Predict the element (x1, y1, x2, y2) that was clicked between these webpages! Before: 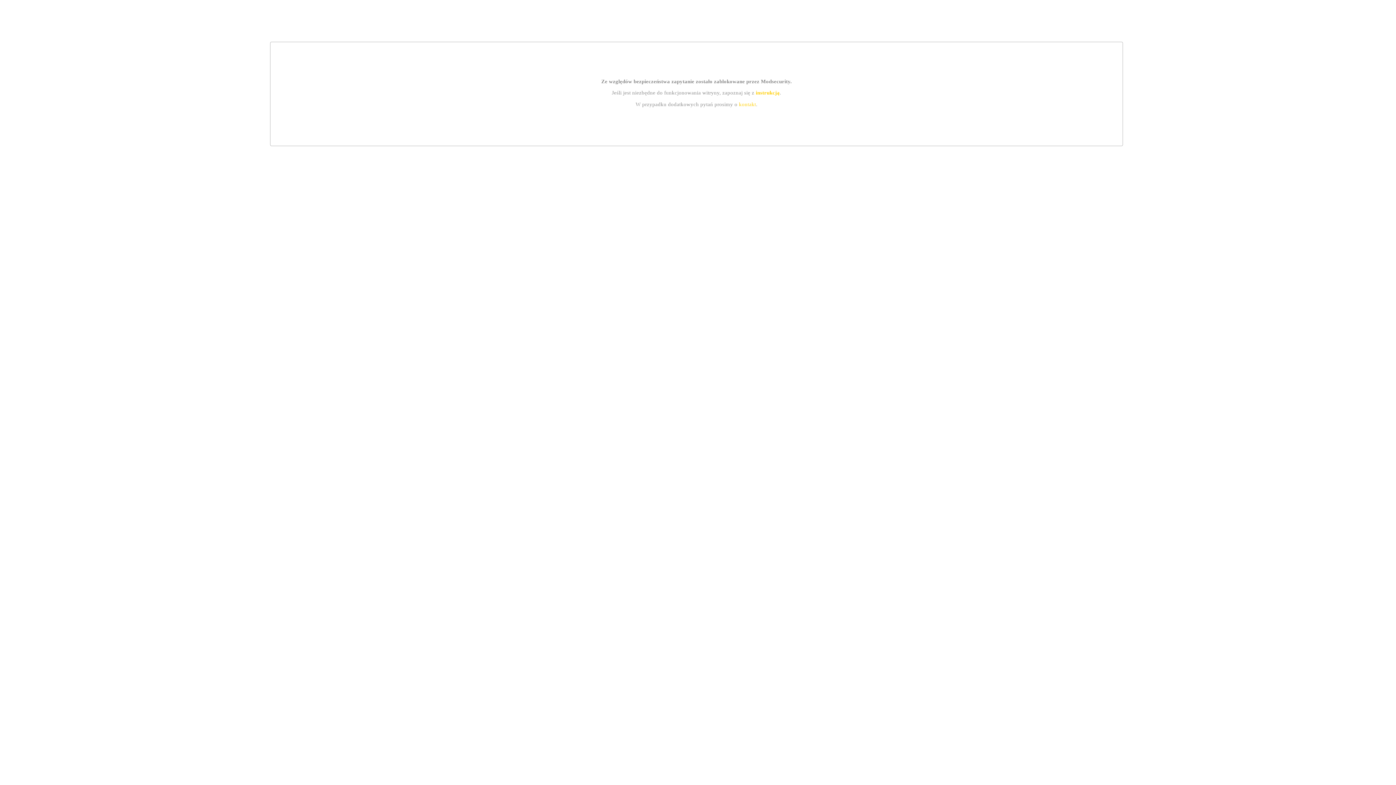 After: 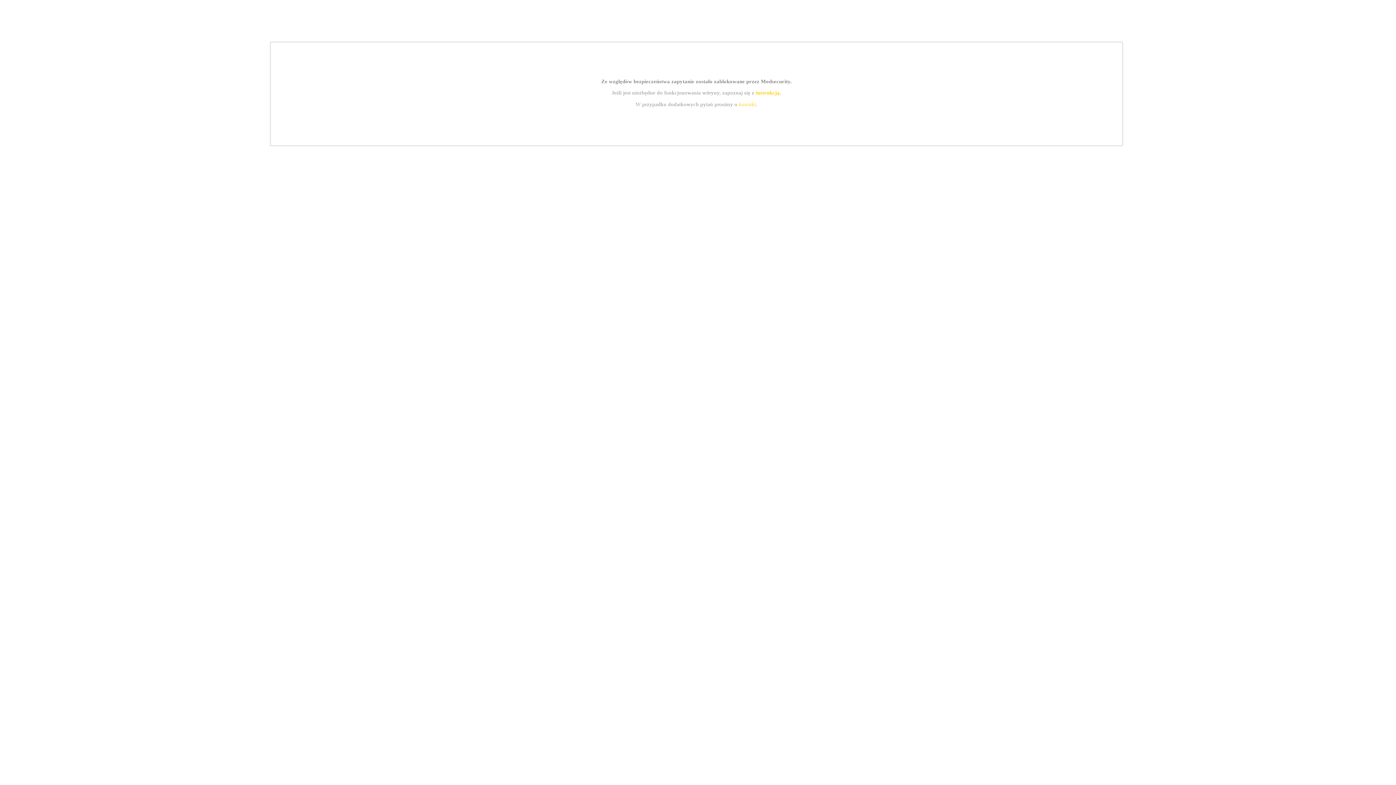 Action: label: instrukcją bbox: (755, 89, 779, 95)